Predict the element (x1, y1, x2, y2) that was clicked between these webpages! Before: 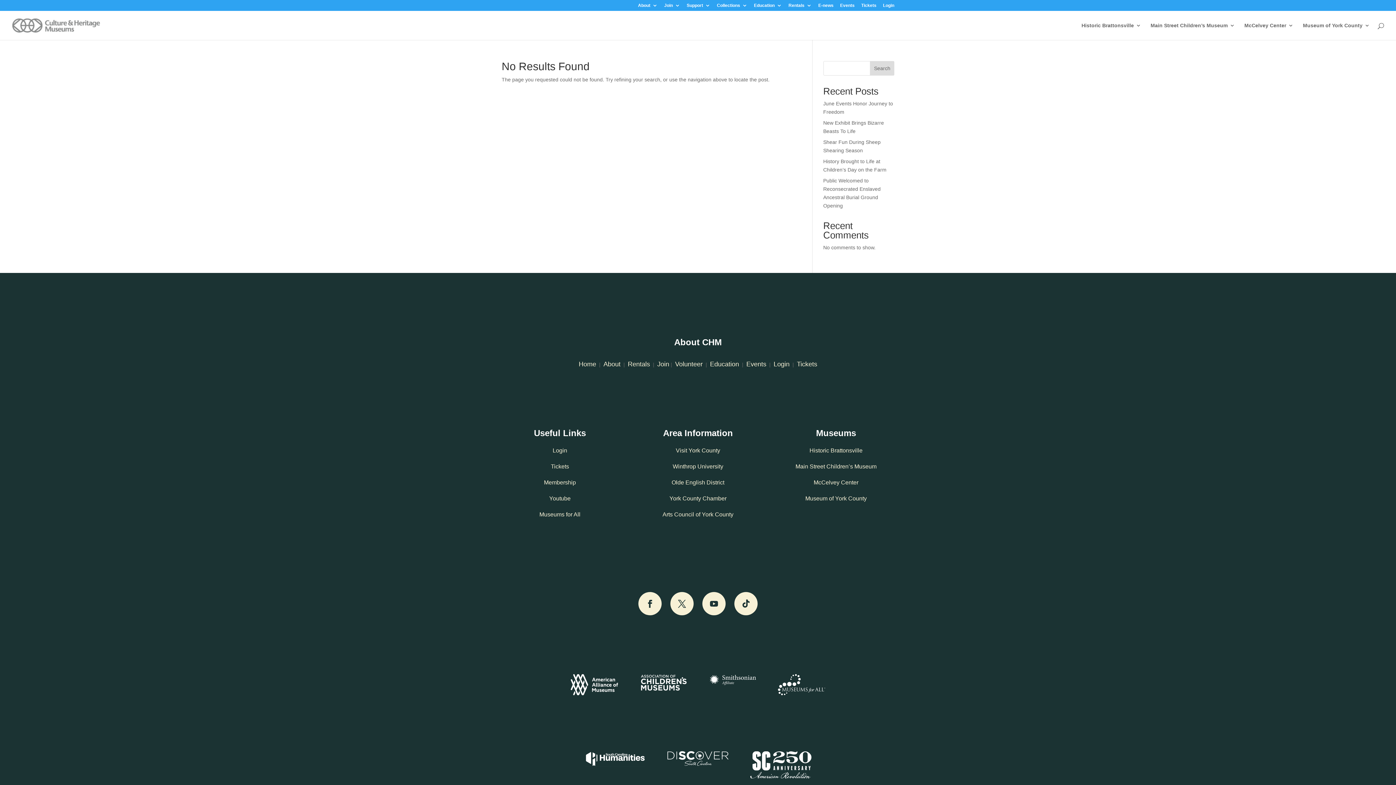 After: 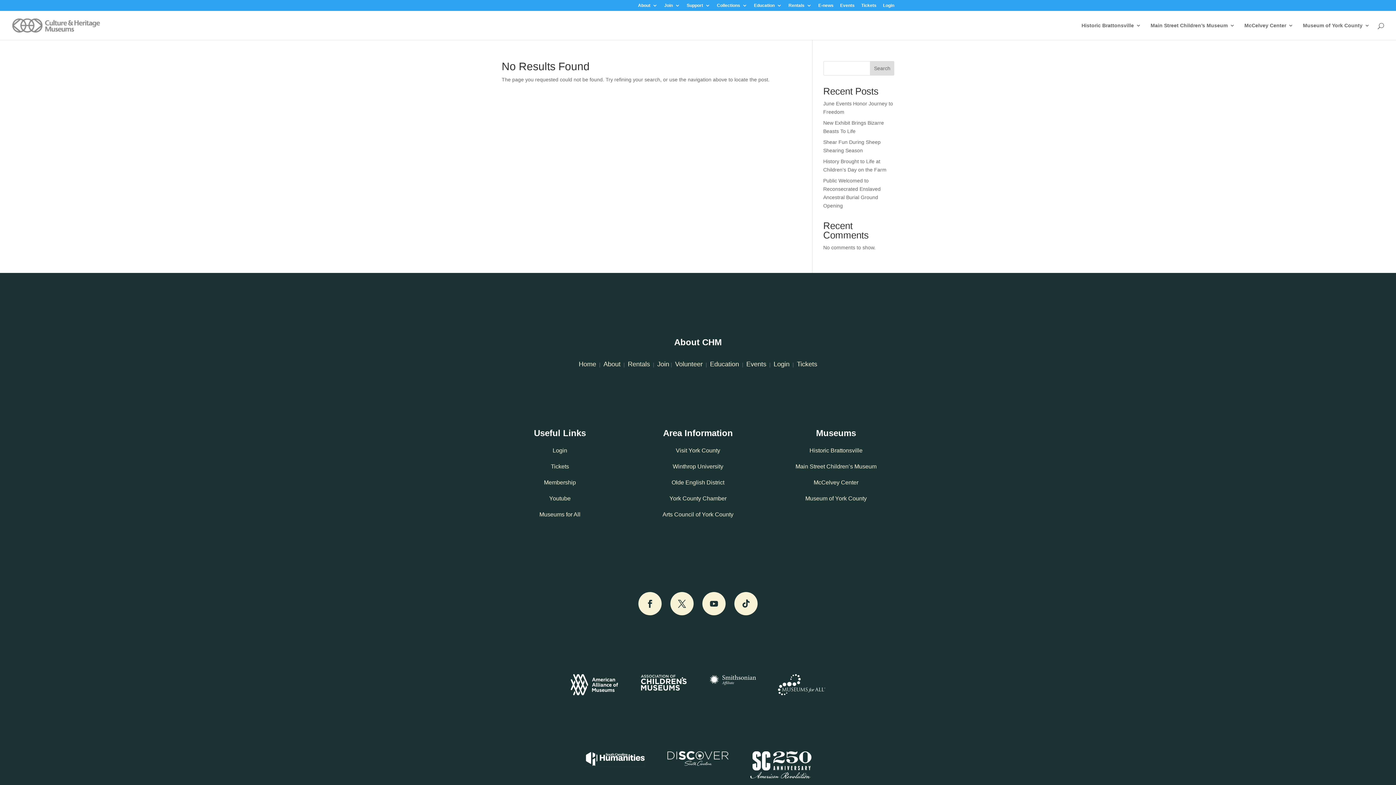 Action: bbox: (702, 592, 725, 615)